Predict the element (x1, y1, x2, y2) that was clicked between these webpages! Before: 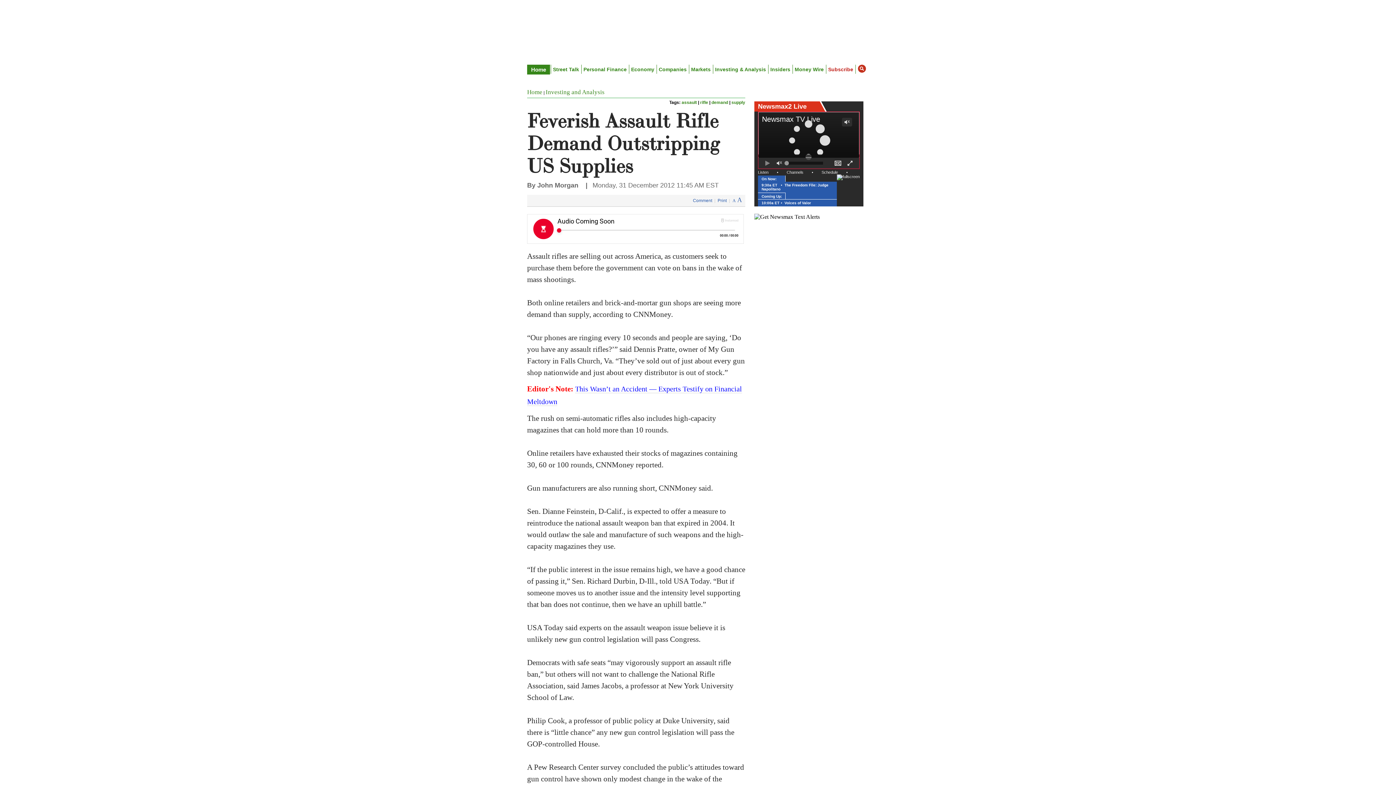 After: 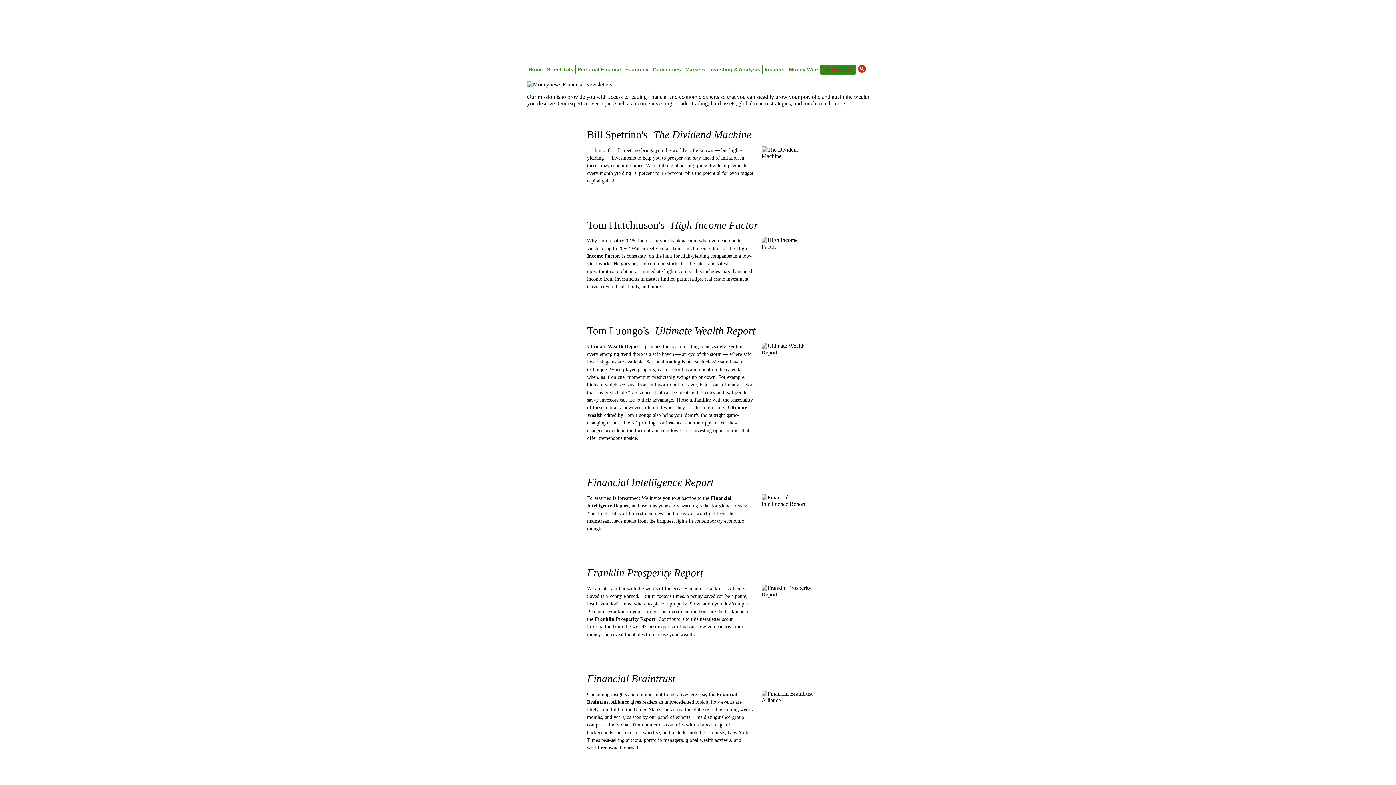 Action: bbox: (826, 64, 854, 74) label: Subscribe